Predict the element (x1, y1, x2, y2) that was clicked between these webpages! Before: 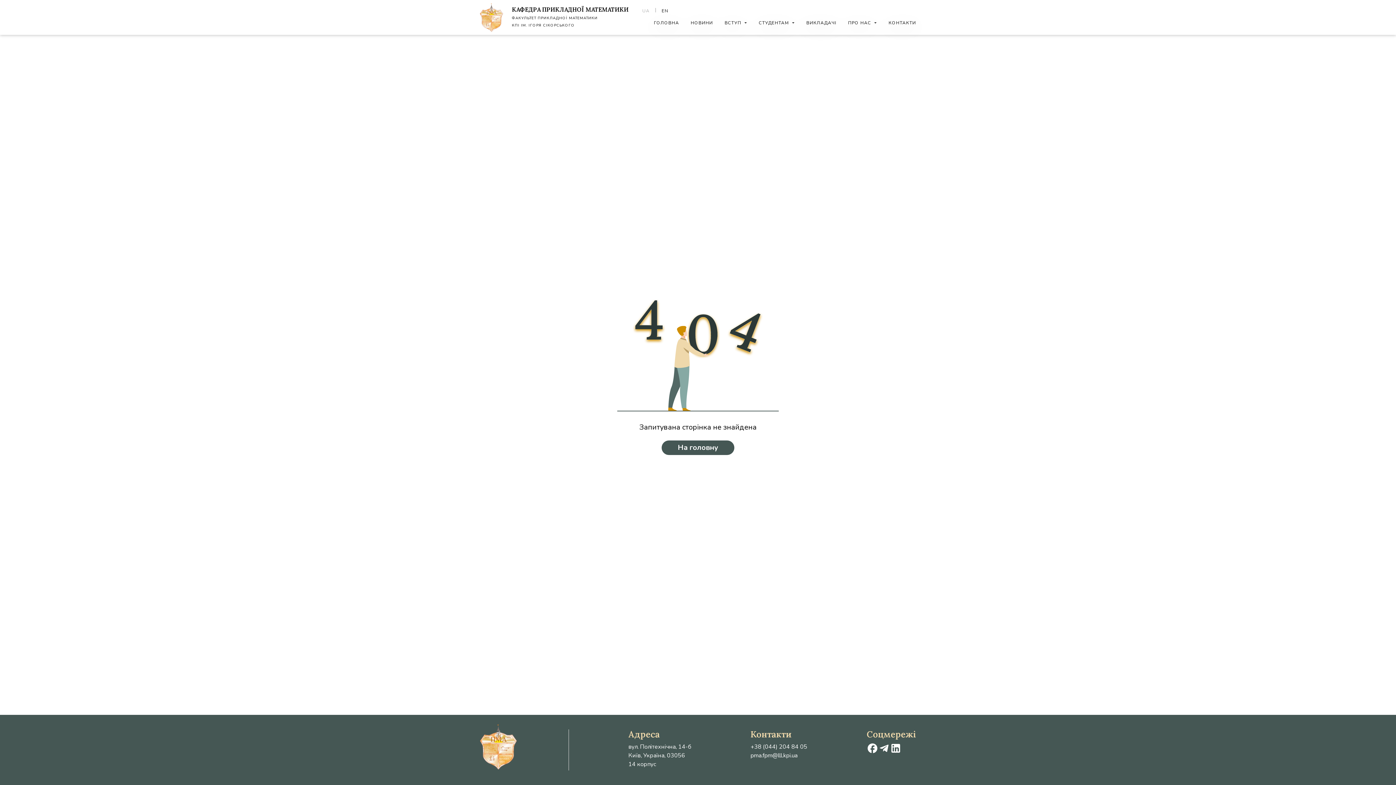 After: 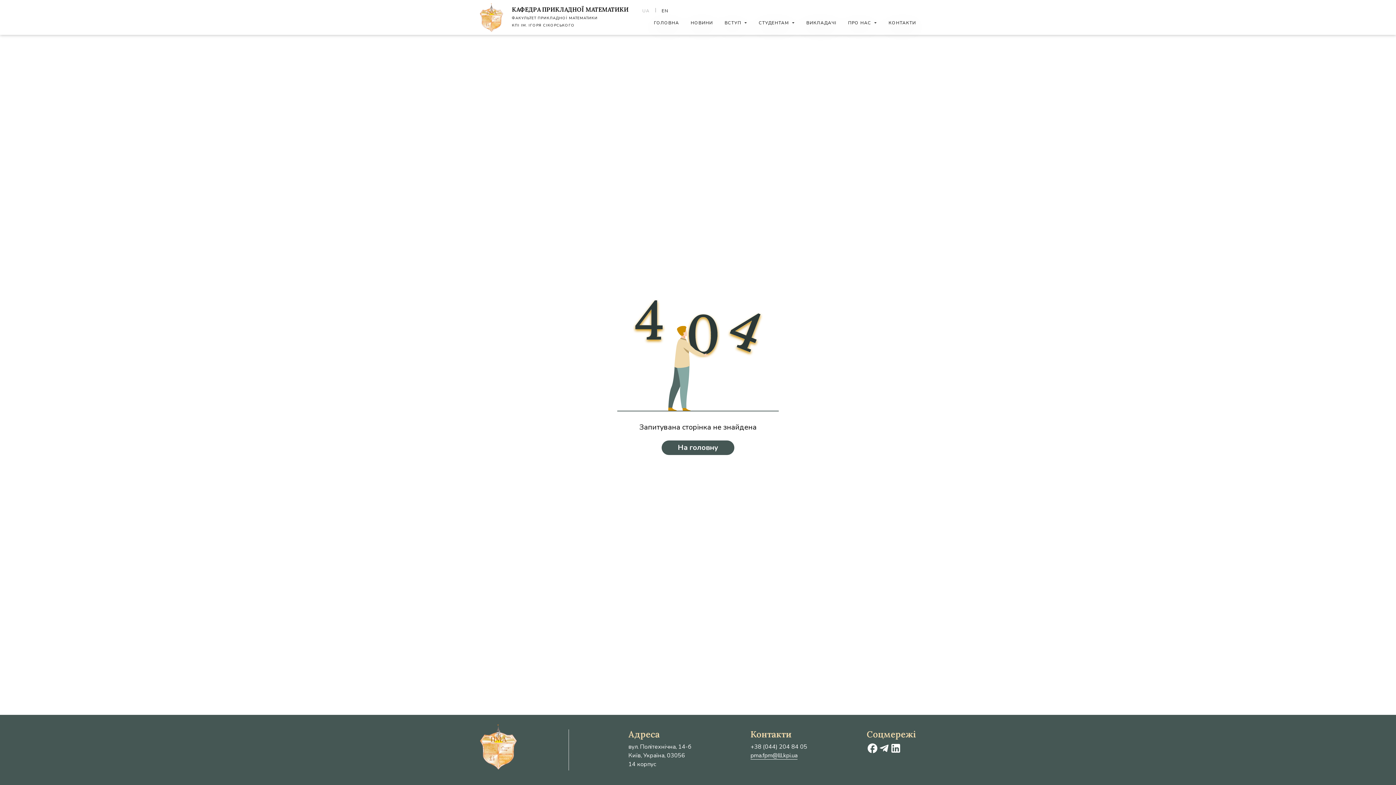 Action: bbox: (750, 751, 807, 760) label: pma.fpm@lll.kpi.ua